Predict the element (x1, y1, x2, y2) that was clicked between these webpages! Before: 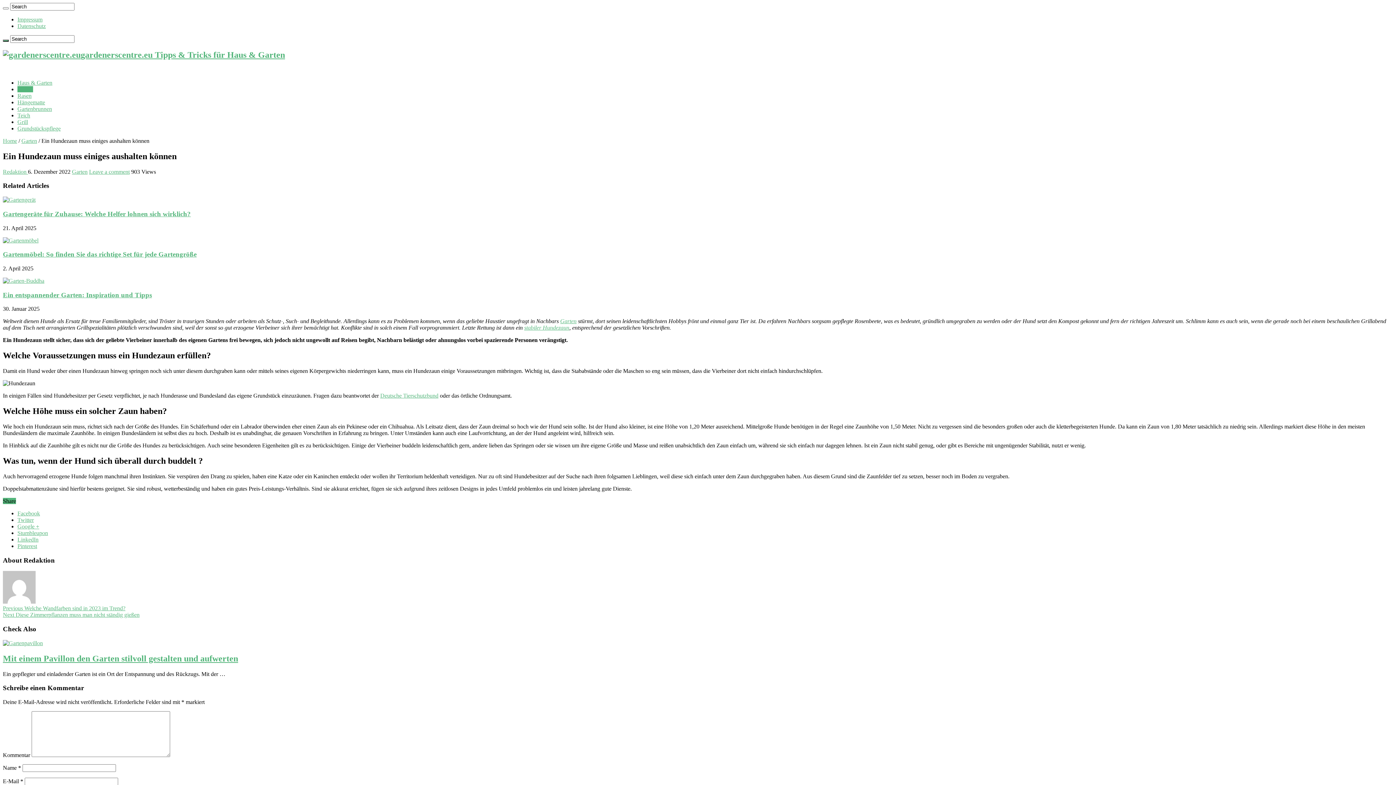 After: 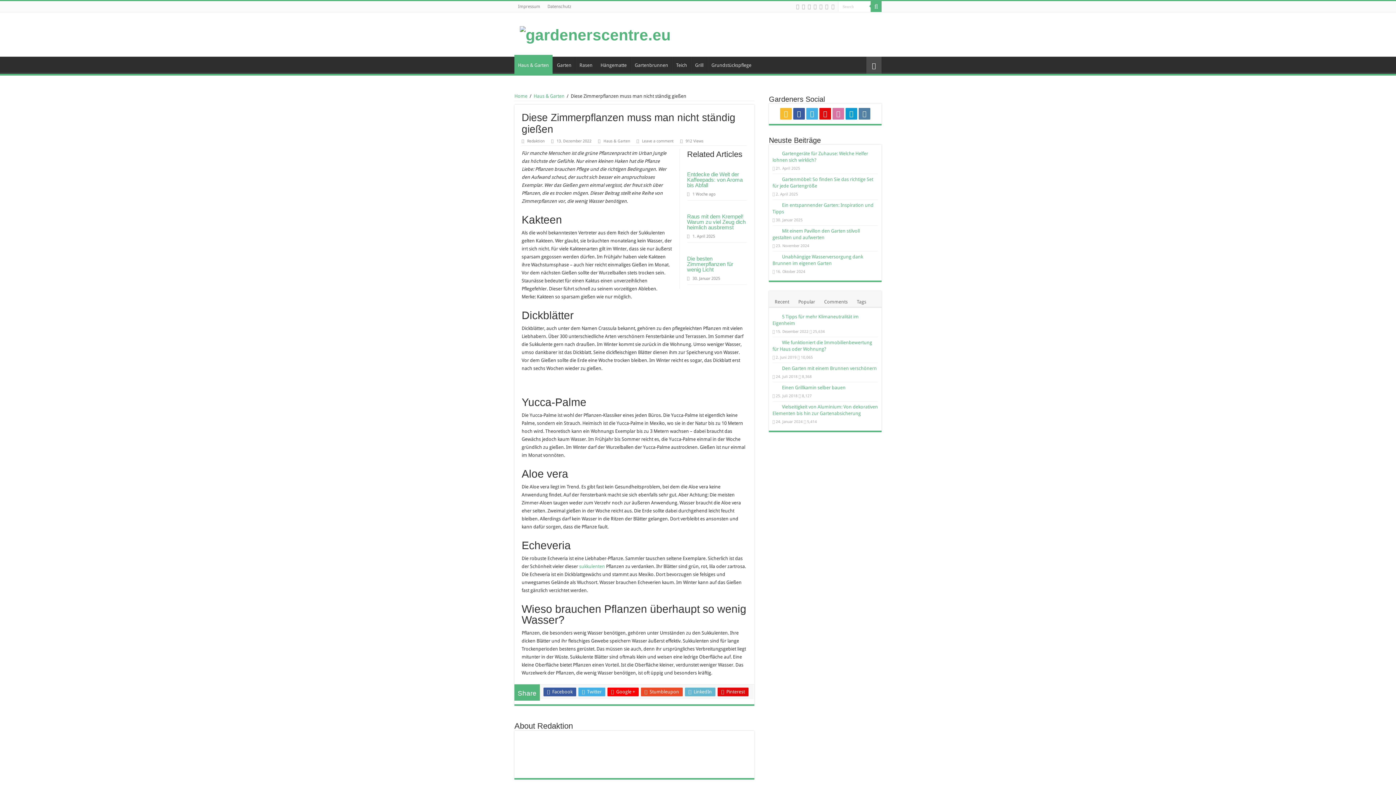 Action: bbox: (2, 612, 139, 618) label: Next Diese Zimmerpflanzen muss man nicht ständig gießen